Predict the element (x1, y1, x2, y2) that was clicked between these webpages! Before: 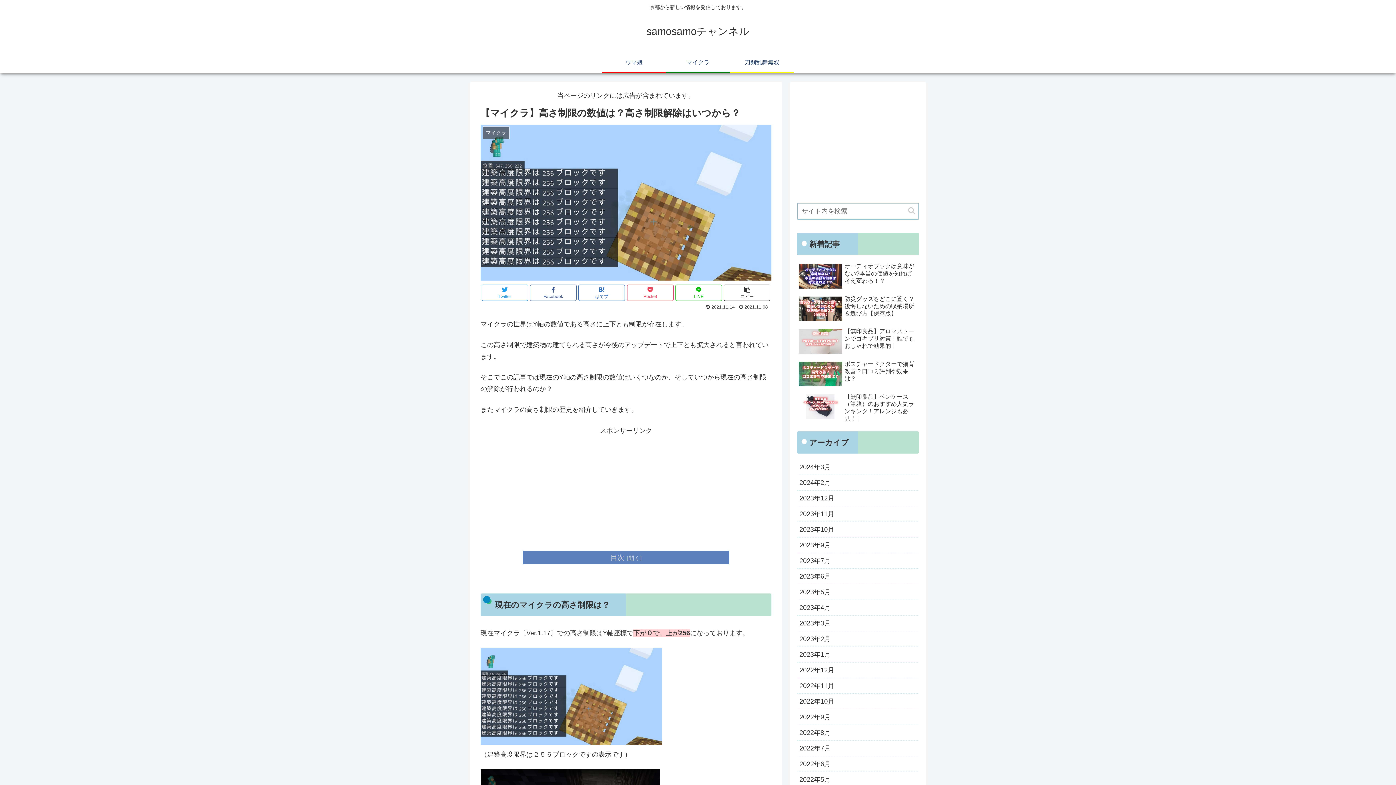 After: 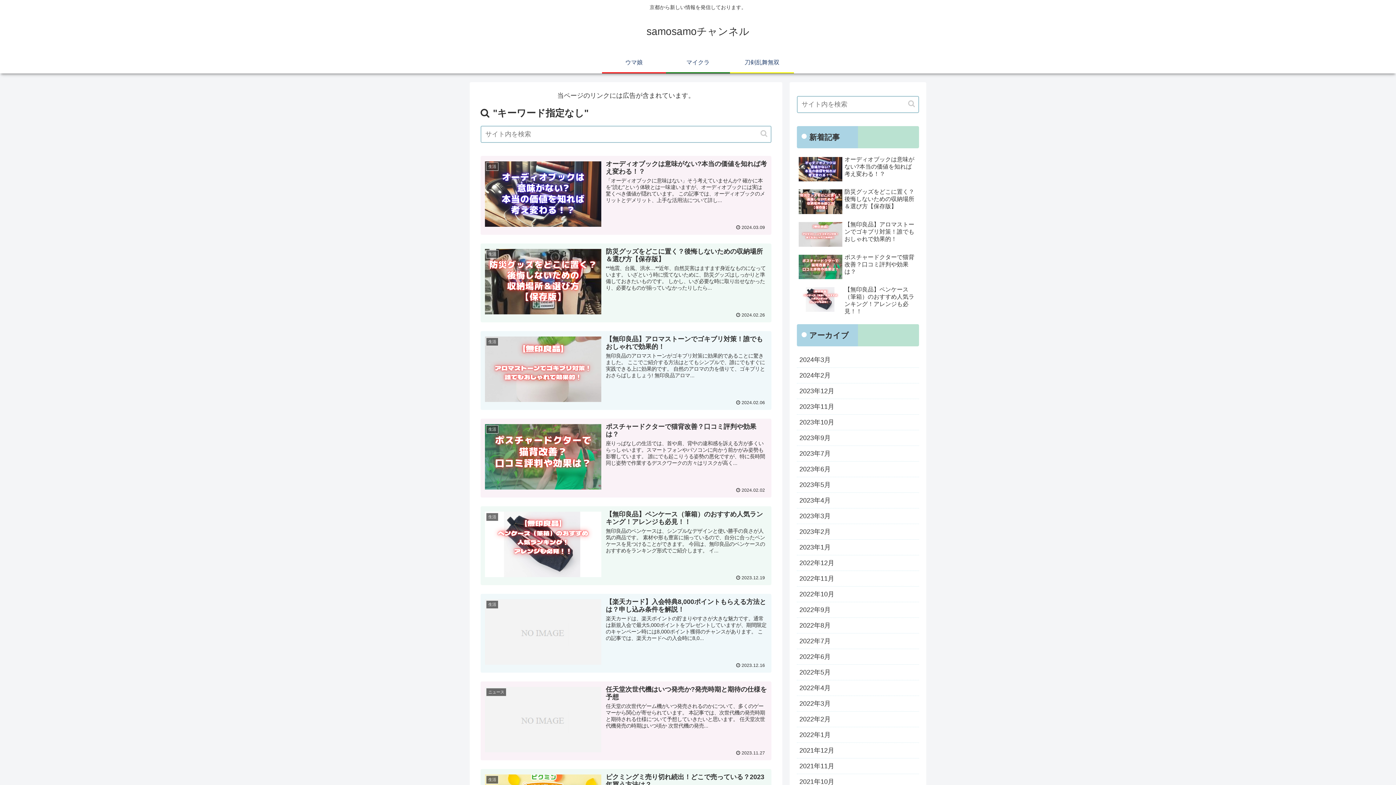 Action: bbox: (905, 202, 918, 218) label: button